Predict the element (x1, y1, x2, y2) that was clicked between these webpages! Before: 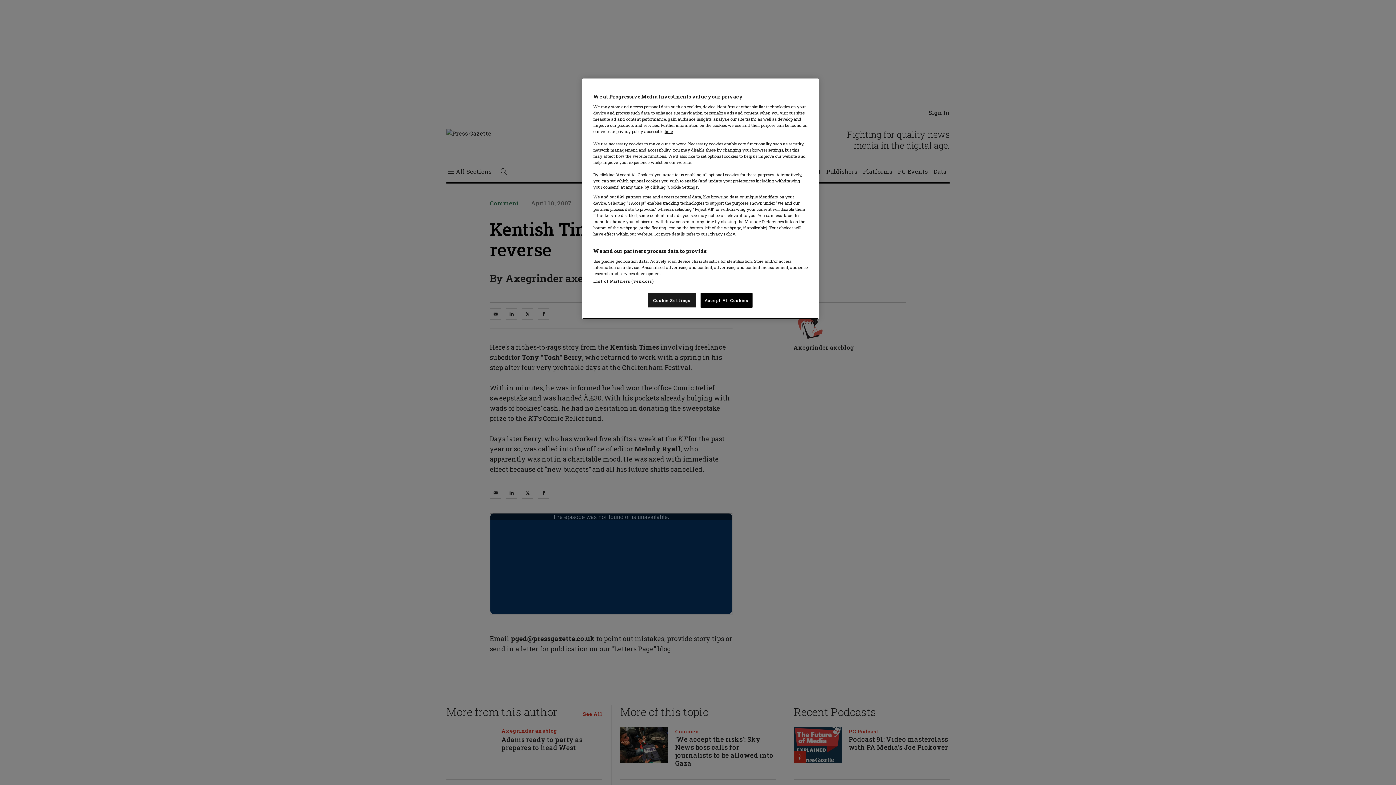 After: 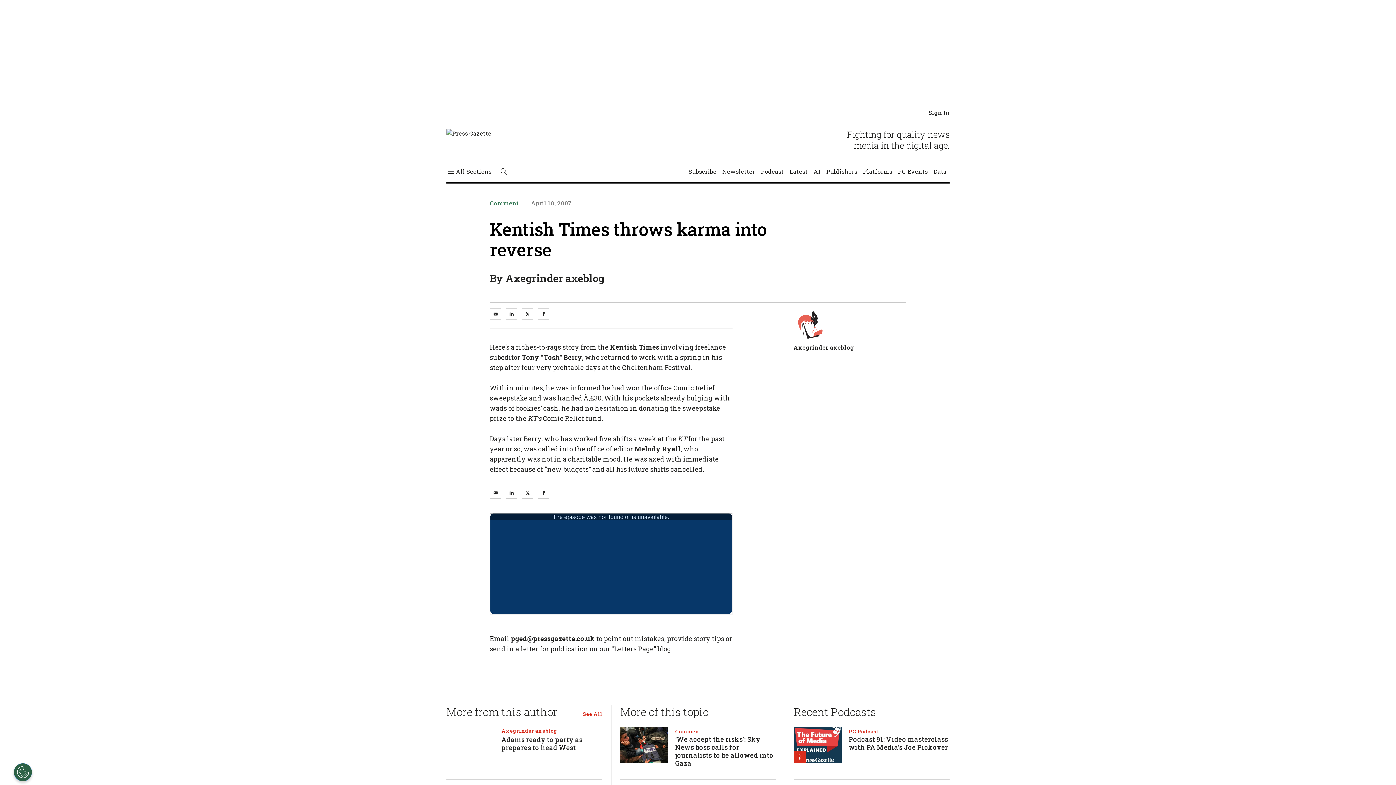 Action: bbox: (700, 293, 752, 308) label: Accept All Cookies